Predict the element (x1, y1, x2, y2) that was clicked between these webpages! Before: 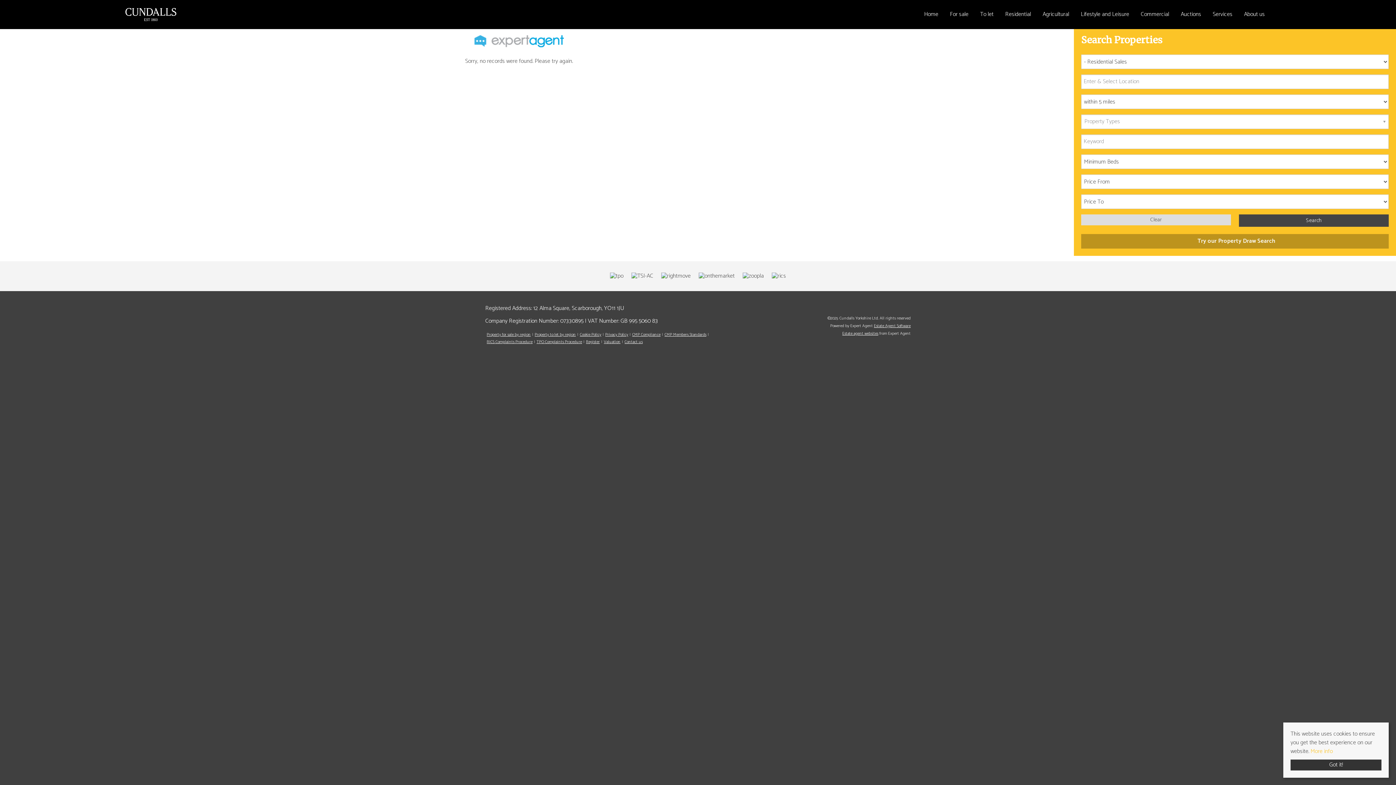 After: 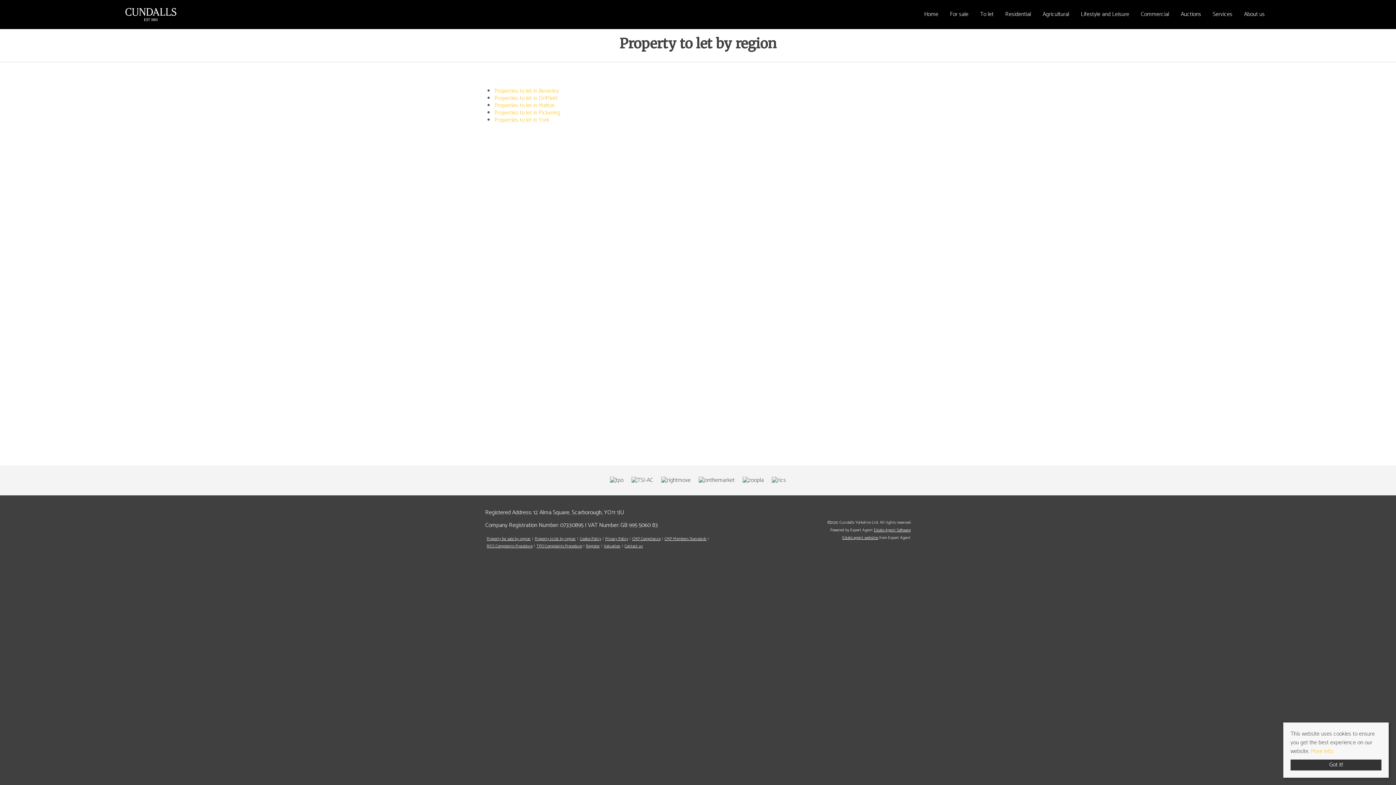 Action: label: Property to let by region bbox: (534, 331, 576, 338)